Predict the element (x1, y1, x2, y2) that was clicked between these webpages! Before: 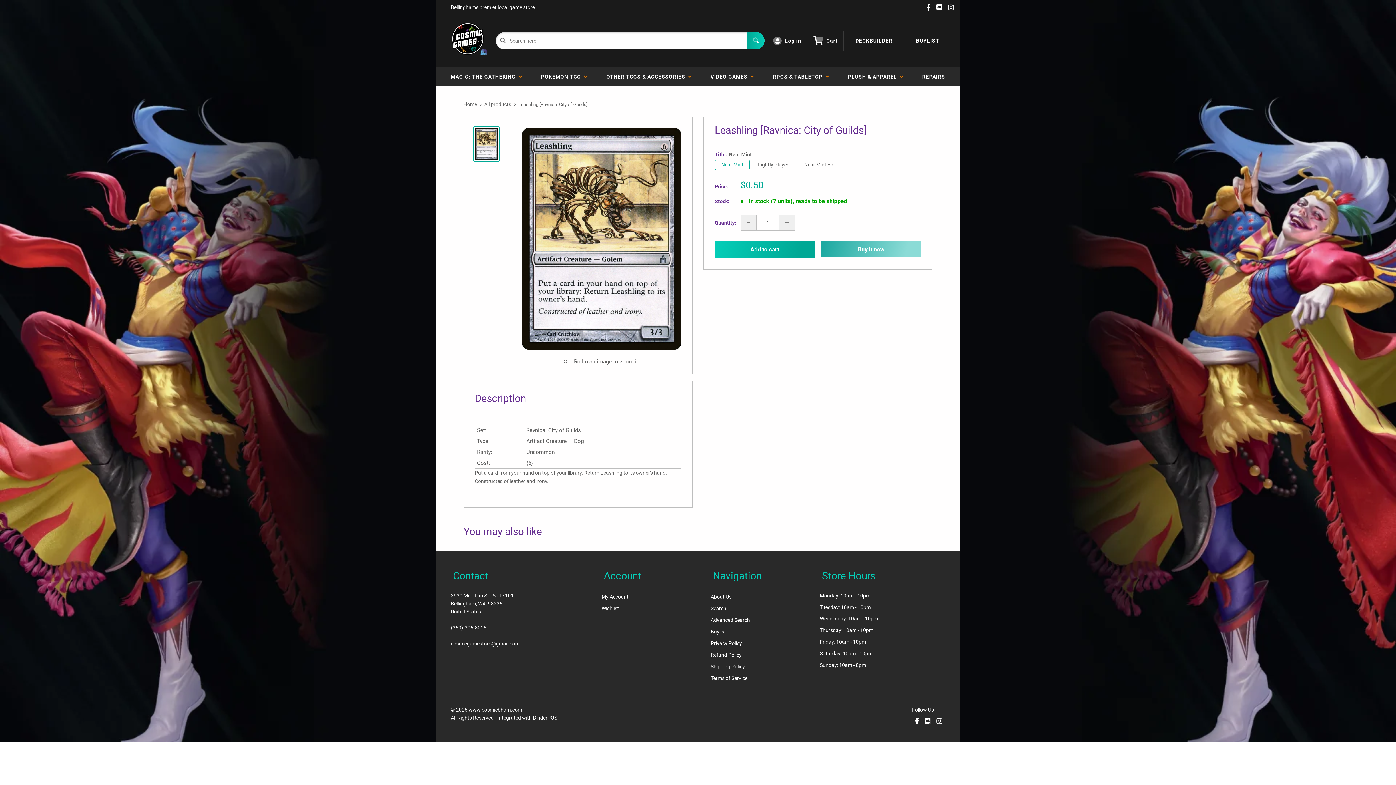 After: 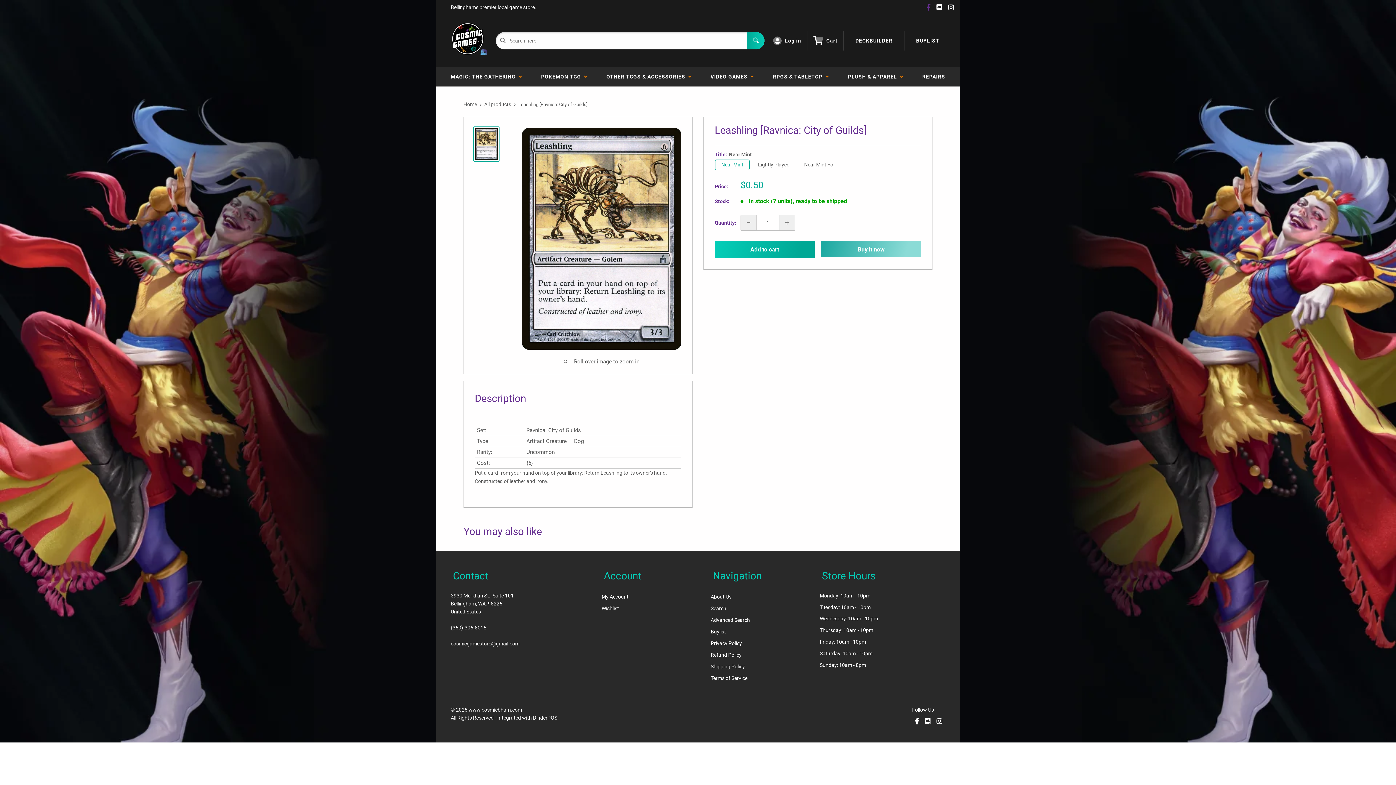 Action: bbox: (924, 3, 933, 11)